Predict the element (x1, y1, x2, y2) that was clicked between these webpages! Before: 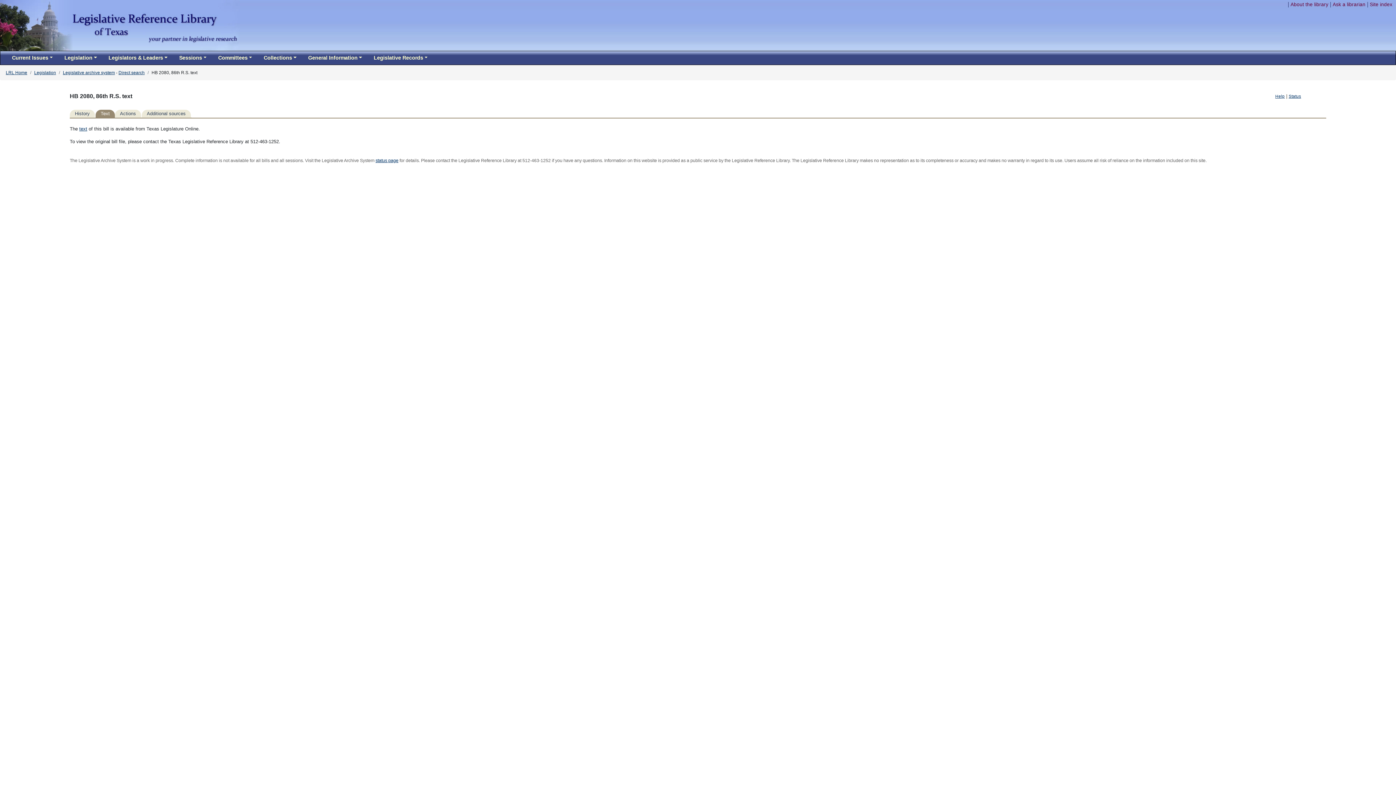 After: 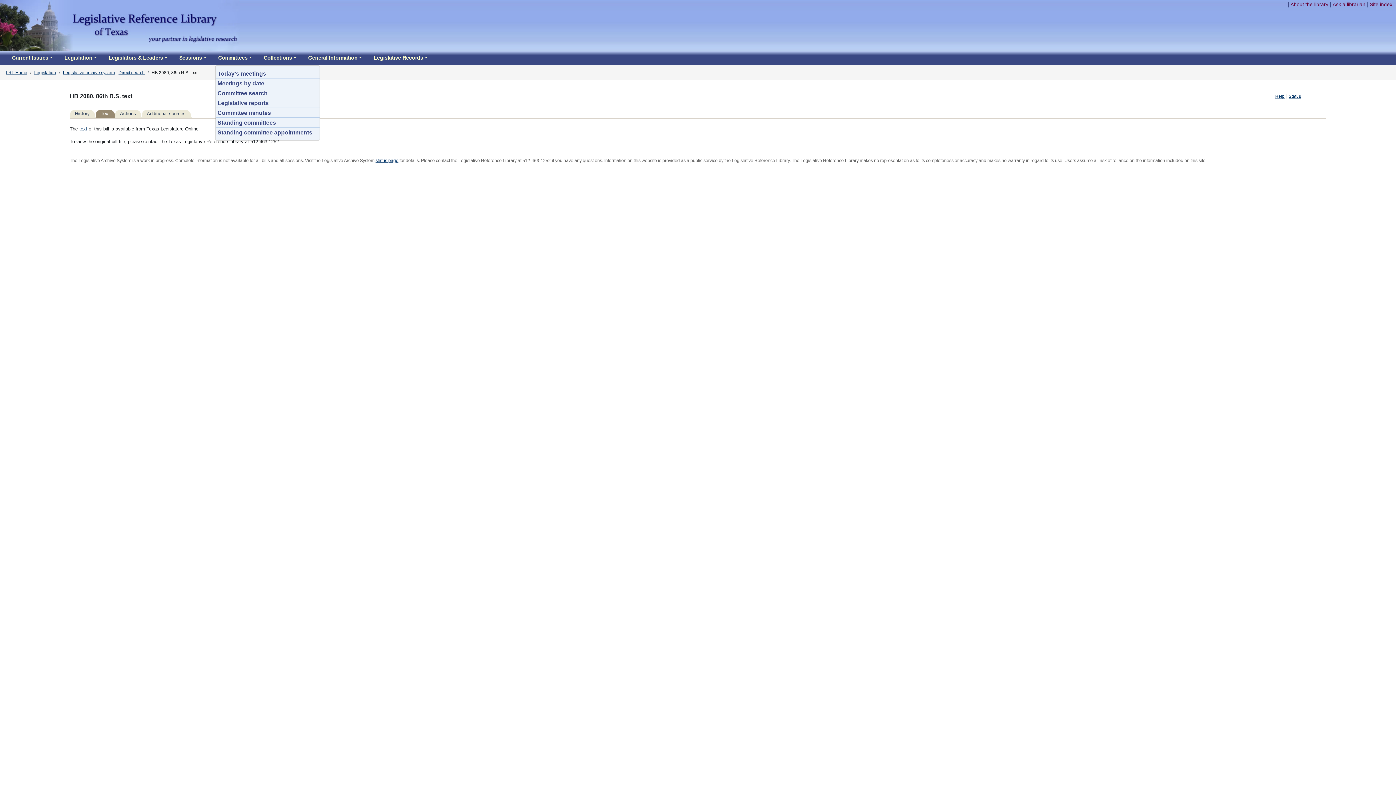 Action: label: Committees bbox: (215, 51, 255, 64)